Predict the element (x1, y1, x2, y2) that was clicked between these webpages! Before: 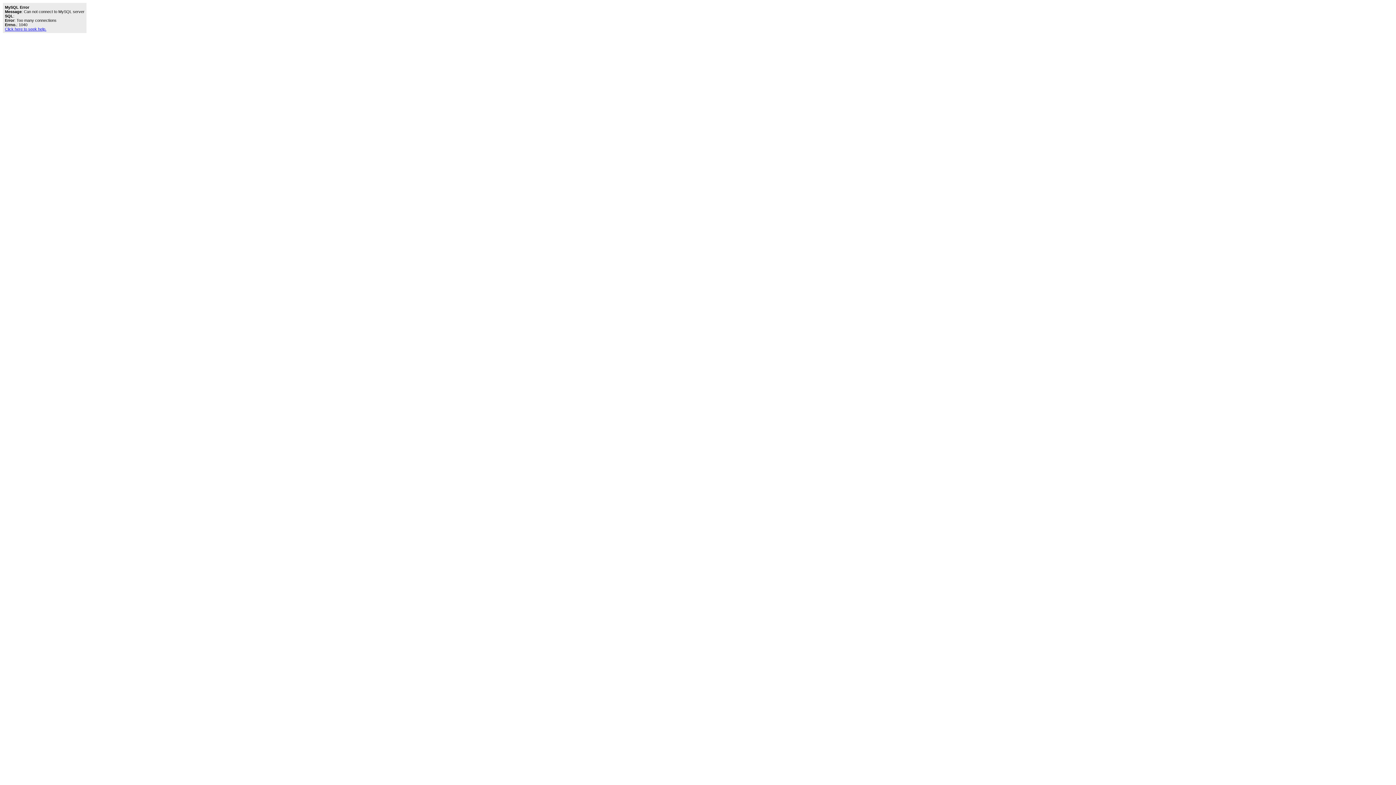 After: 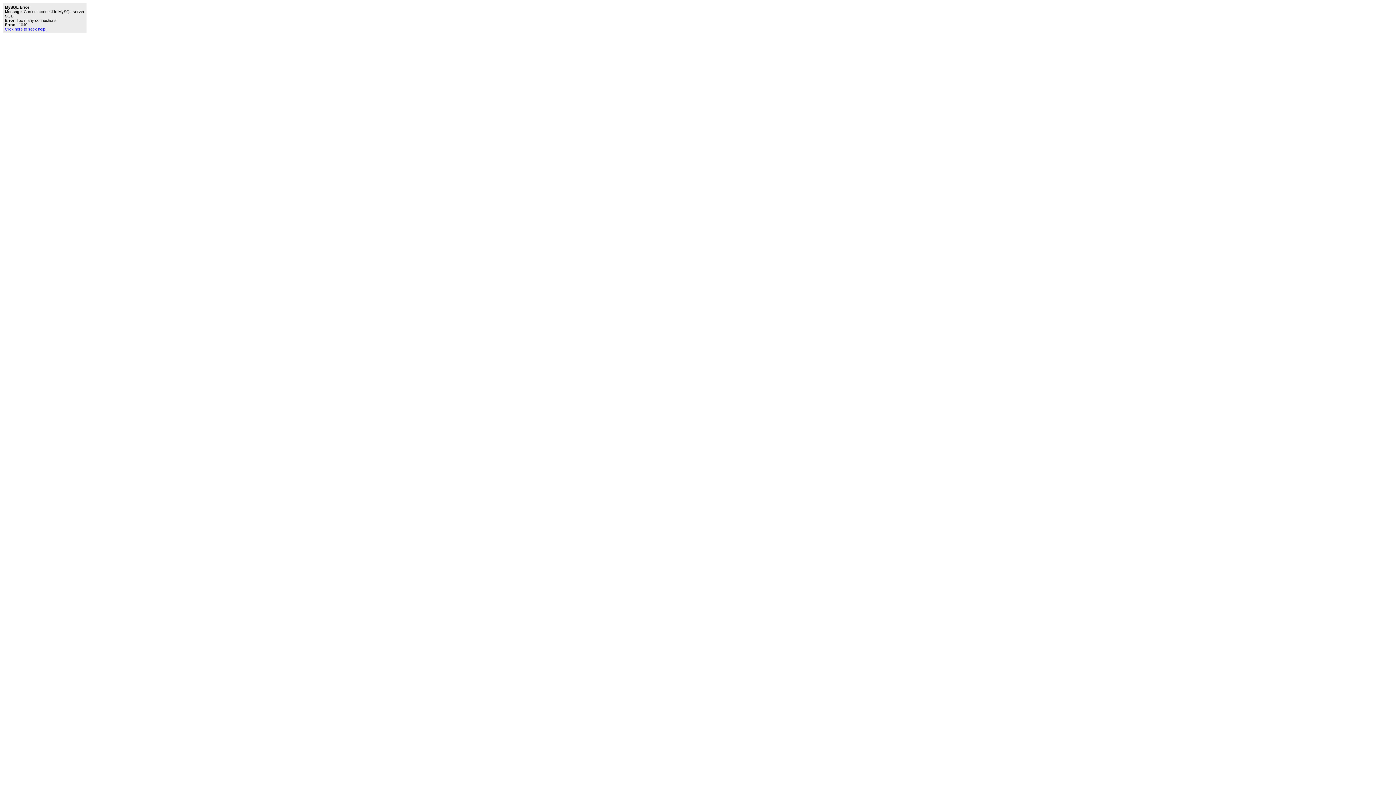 Action: label: Click here to seek help. bbox: (4, 26, 46, 31)